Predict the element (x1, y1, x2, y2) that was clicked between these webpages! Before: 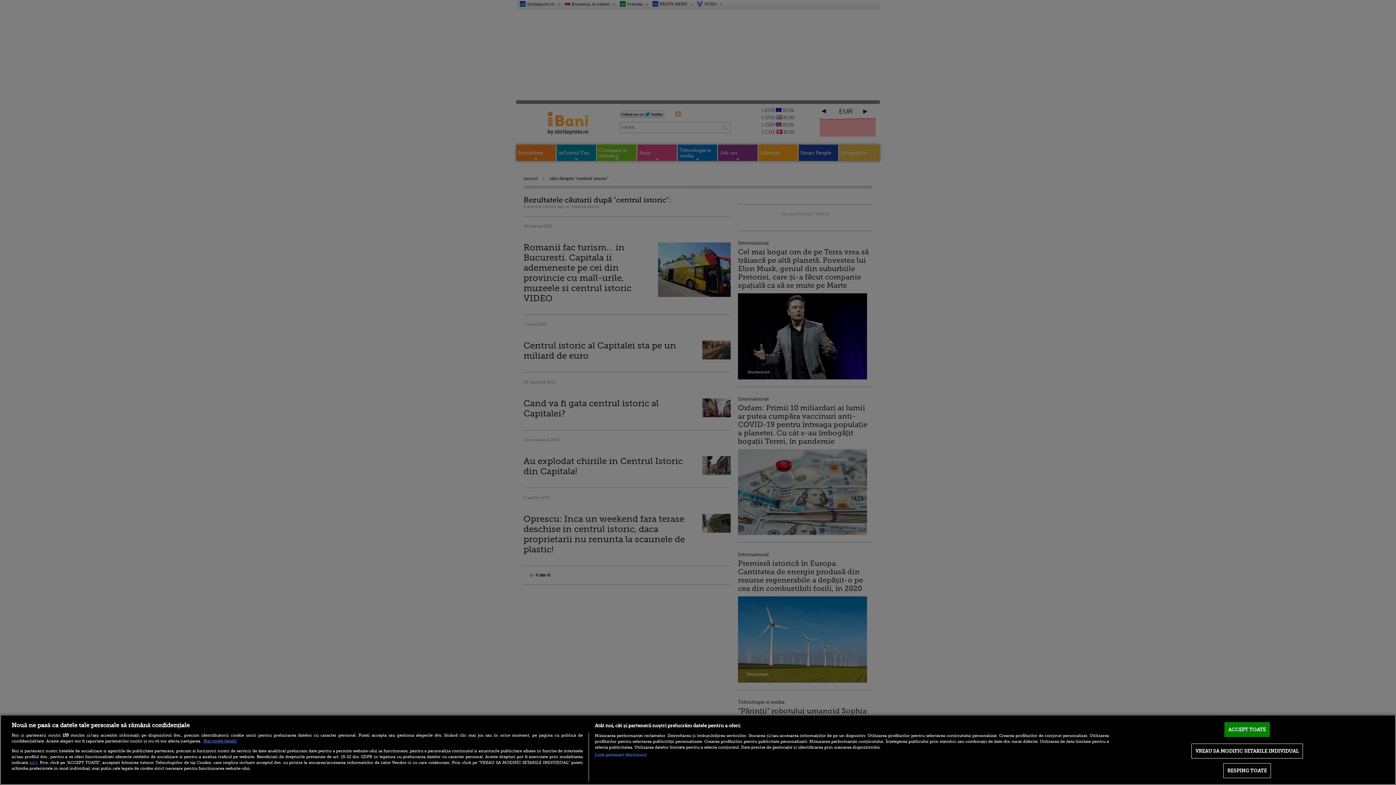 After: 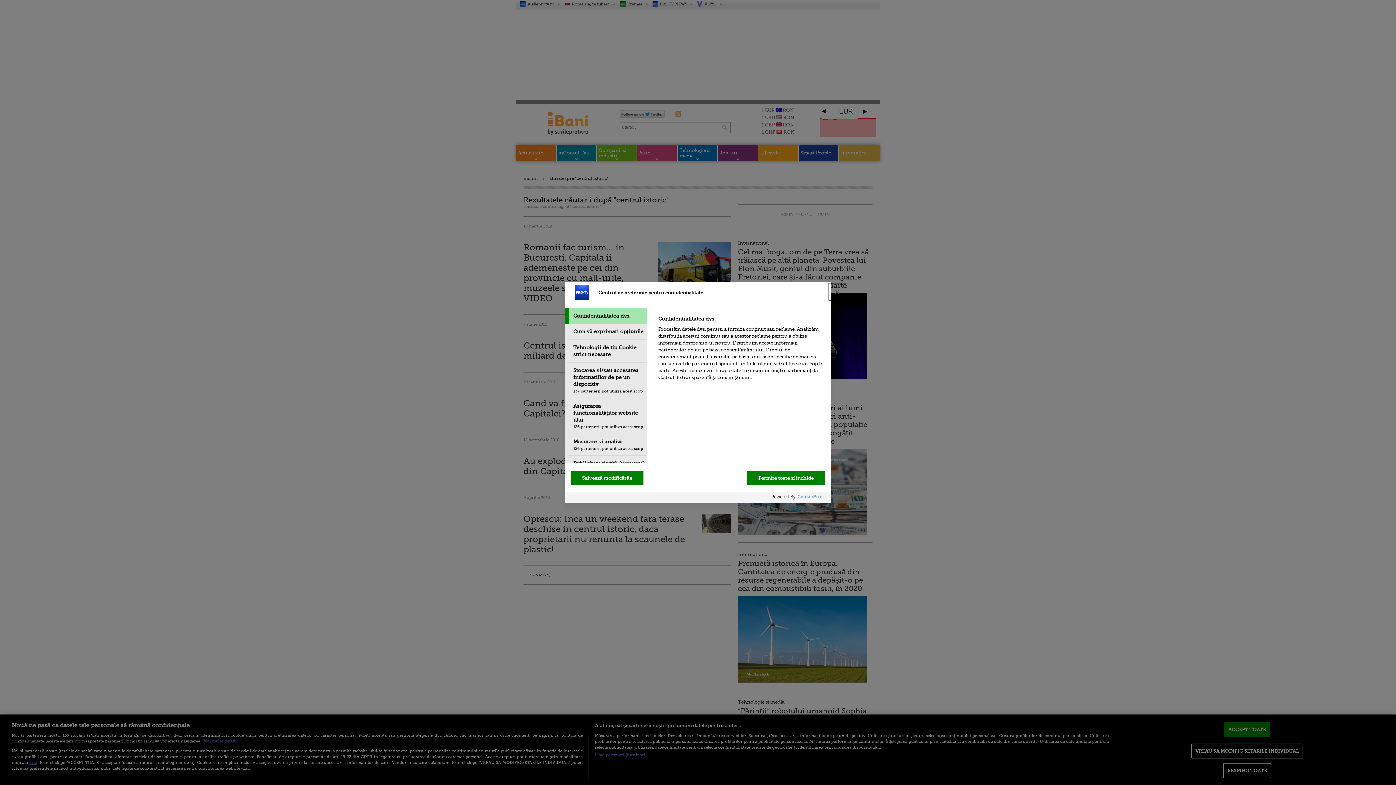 Action: label: VREAU SA MODIFIC SETARILE INDIVIDUAL bbox: (1191, 743, 1303, 758)